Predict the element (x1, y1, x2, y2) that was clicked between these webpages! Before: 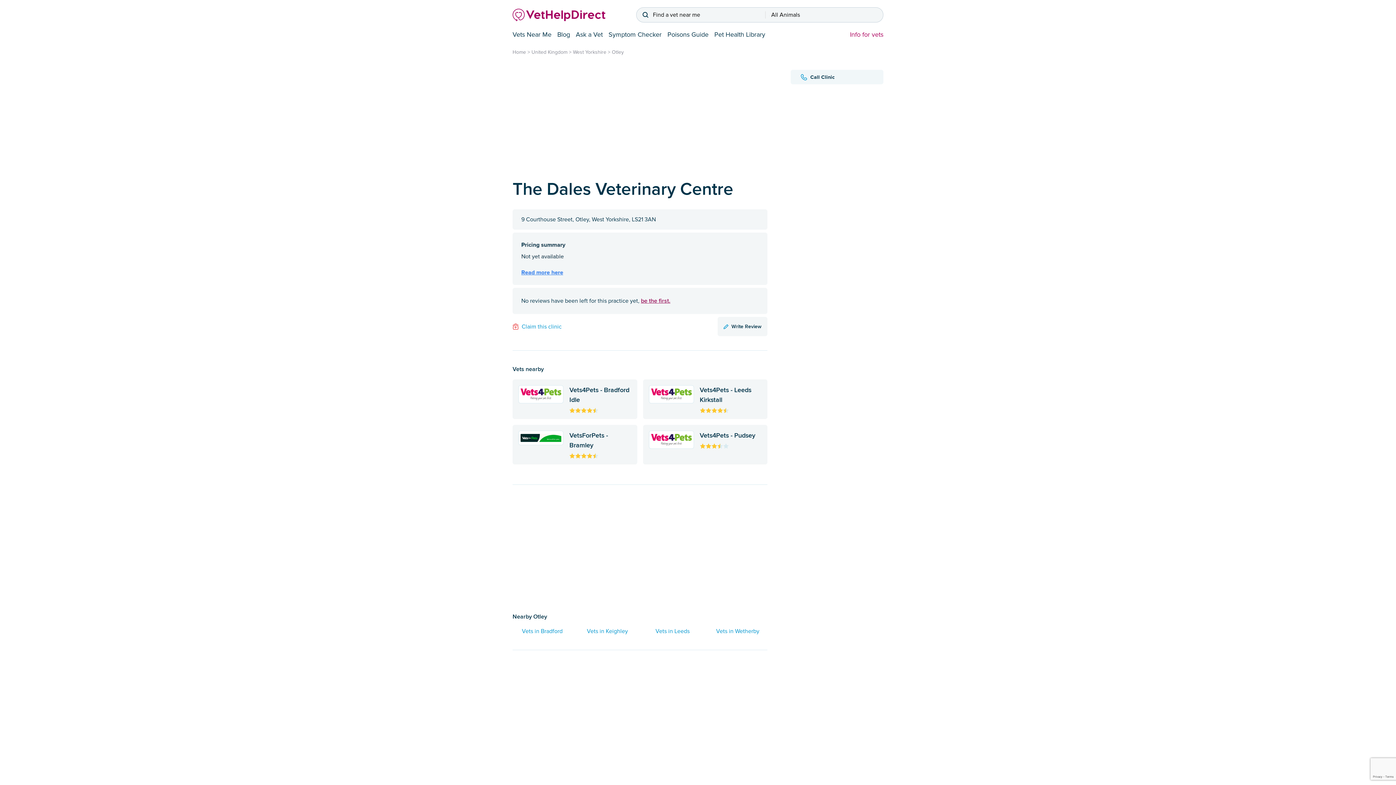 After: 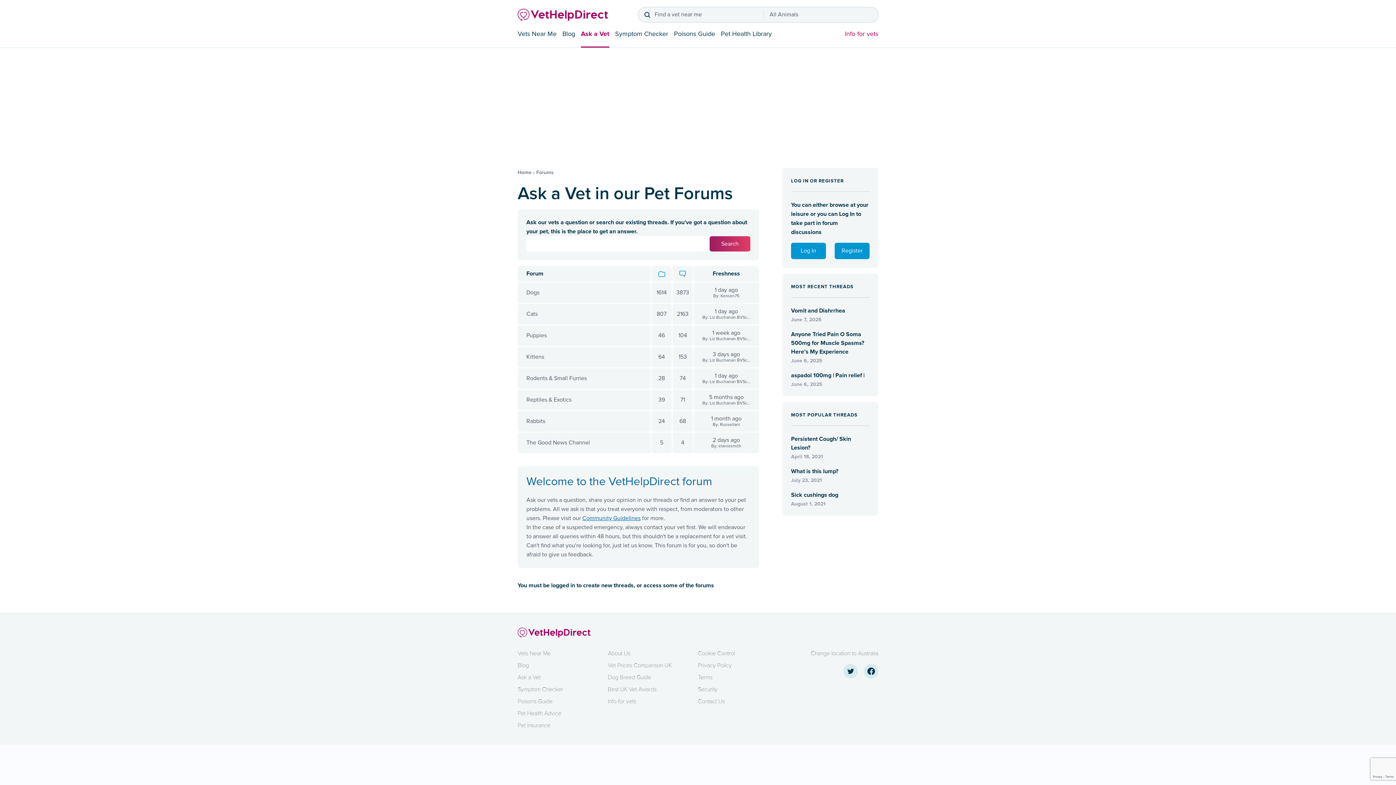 Action: label: Ask a Vet bbox: (576, 30, 602, 38)